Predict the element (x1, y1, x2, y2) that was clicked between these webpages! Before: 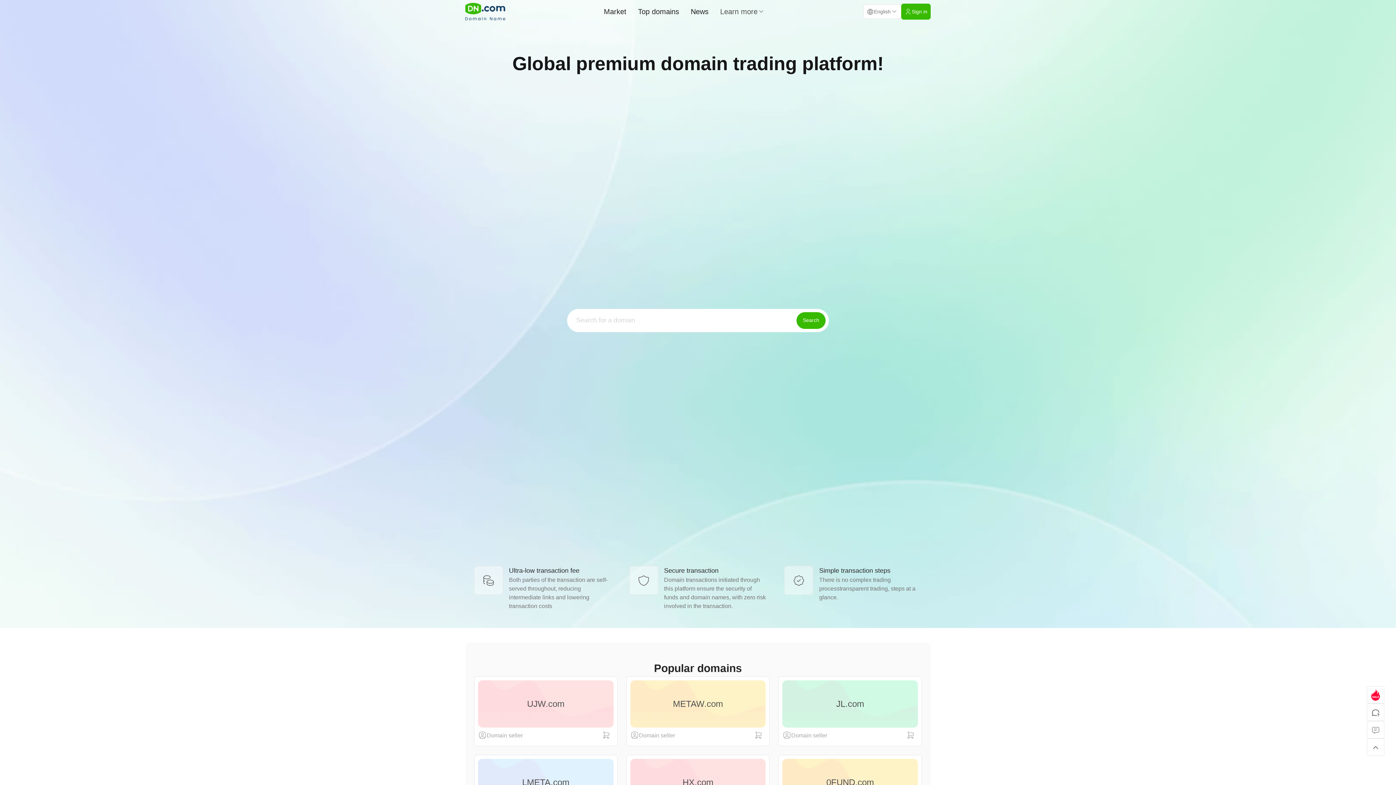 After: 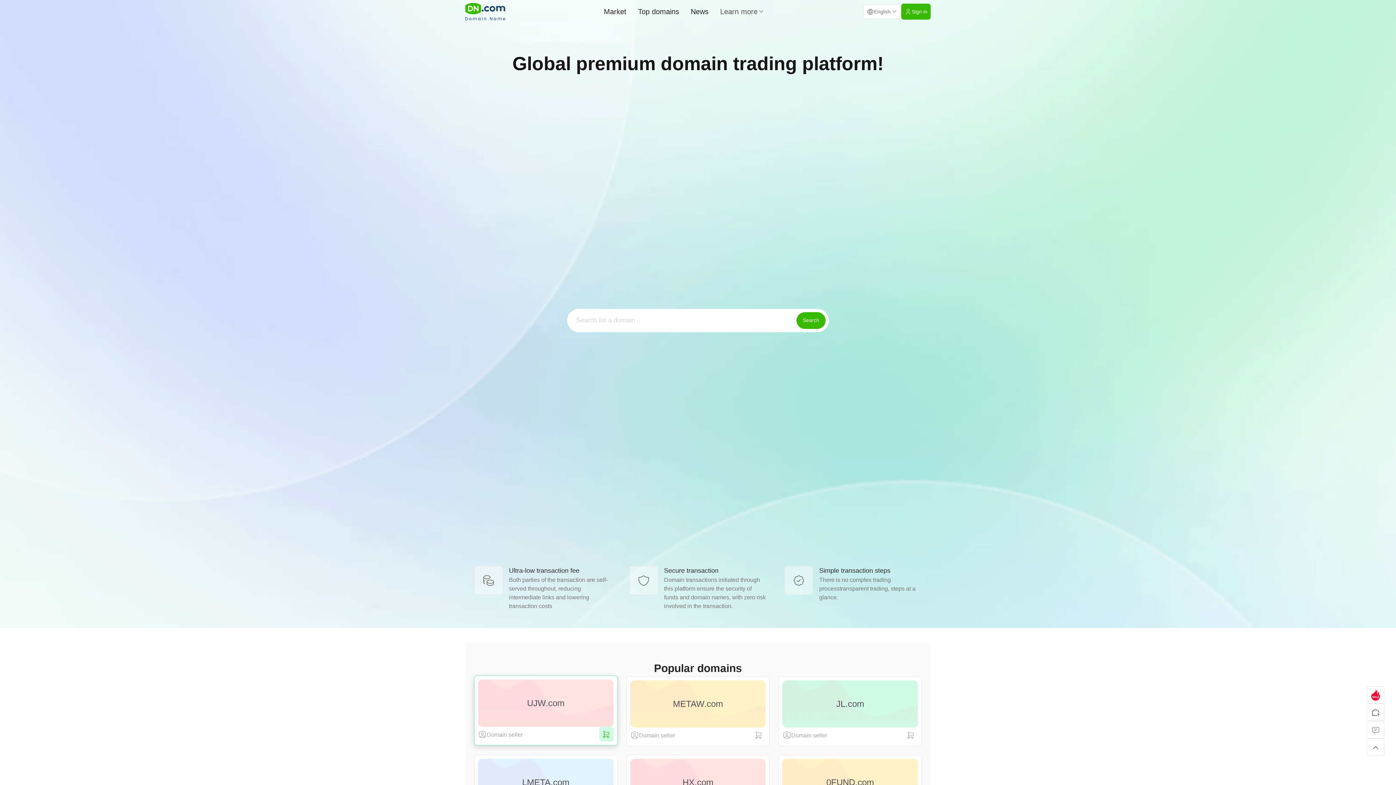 Action: bbox: (478, 680, 613, 728) label: UJW.com